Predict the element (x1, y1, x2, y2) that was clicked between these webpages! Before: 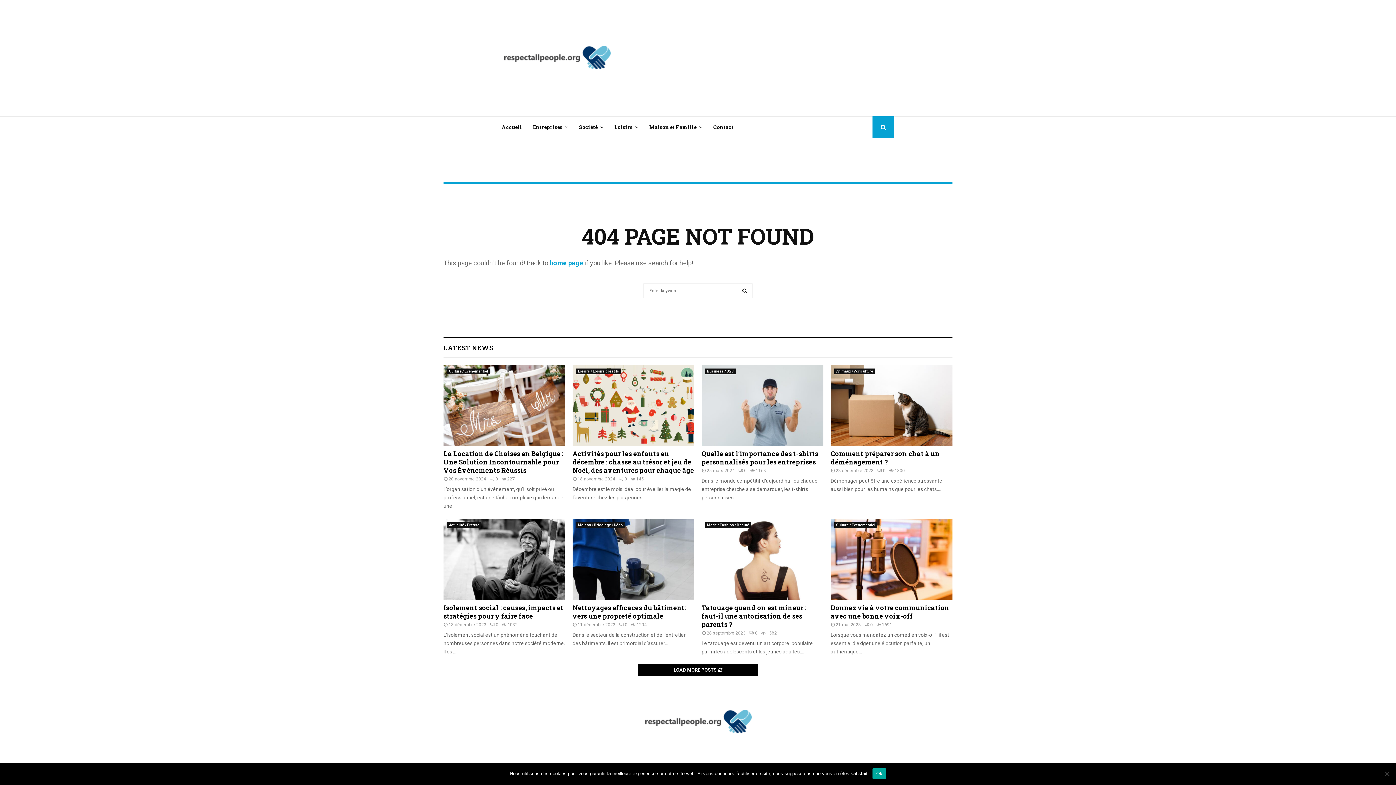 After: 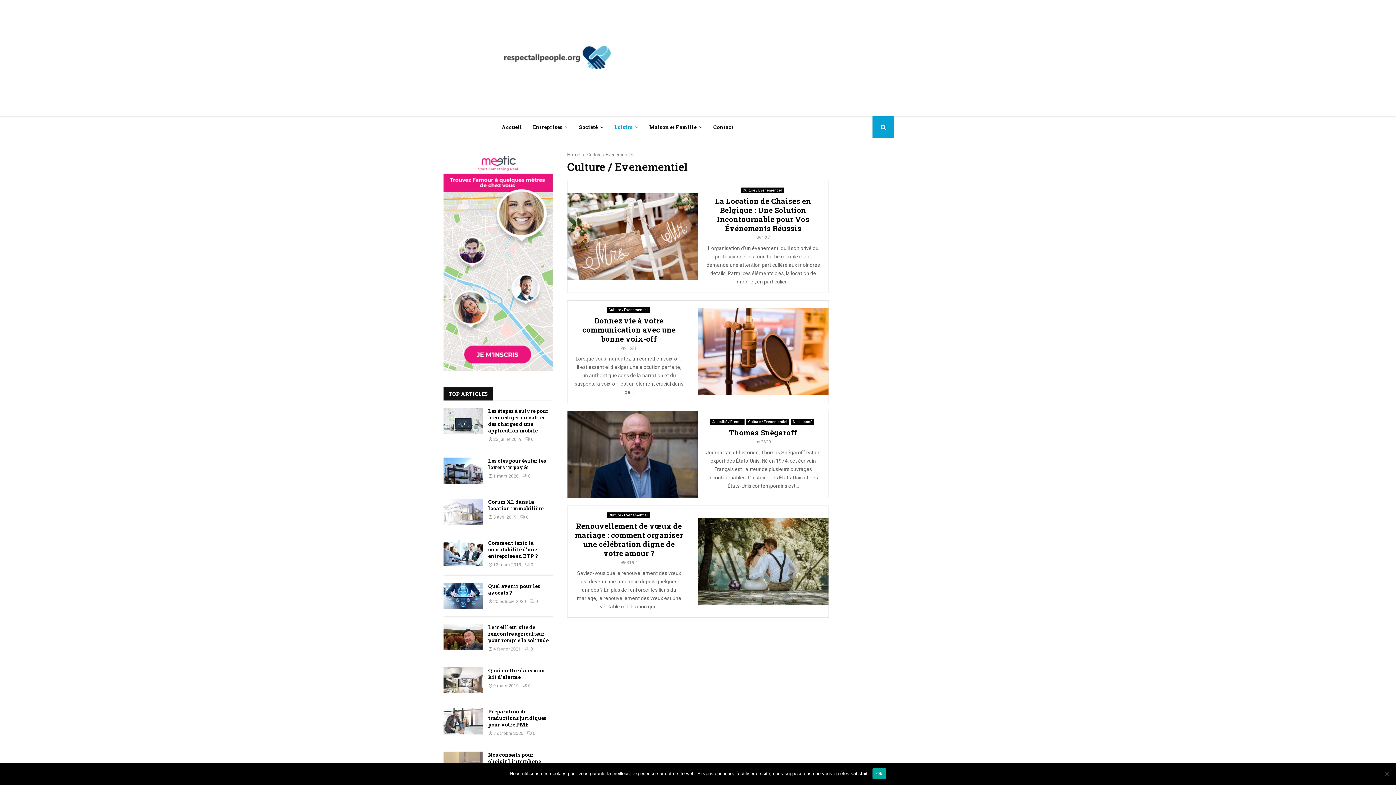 Action: label: Culture / Evenementiel bbox: (447, 368, 490, 374)